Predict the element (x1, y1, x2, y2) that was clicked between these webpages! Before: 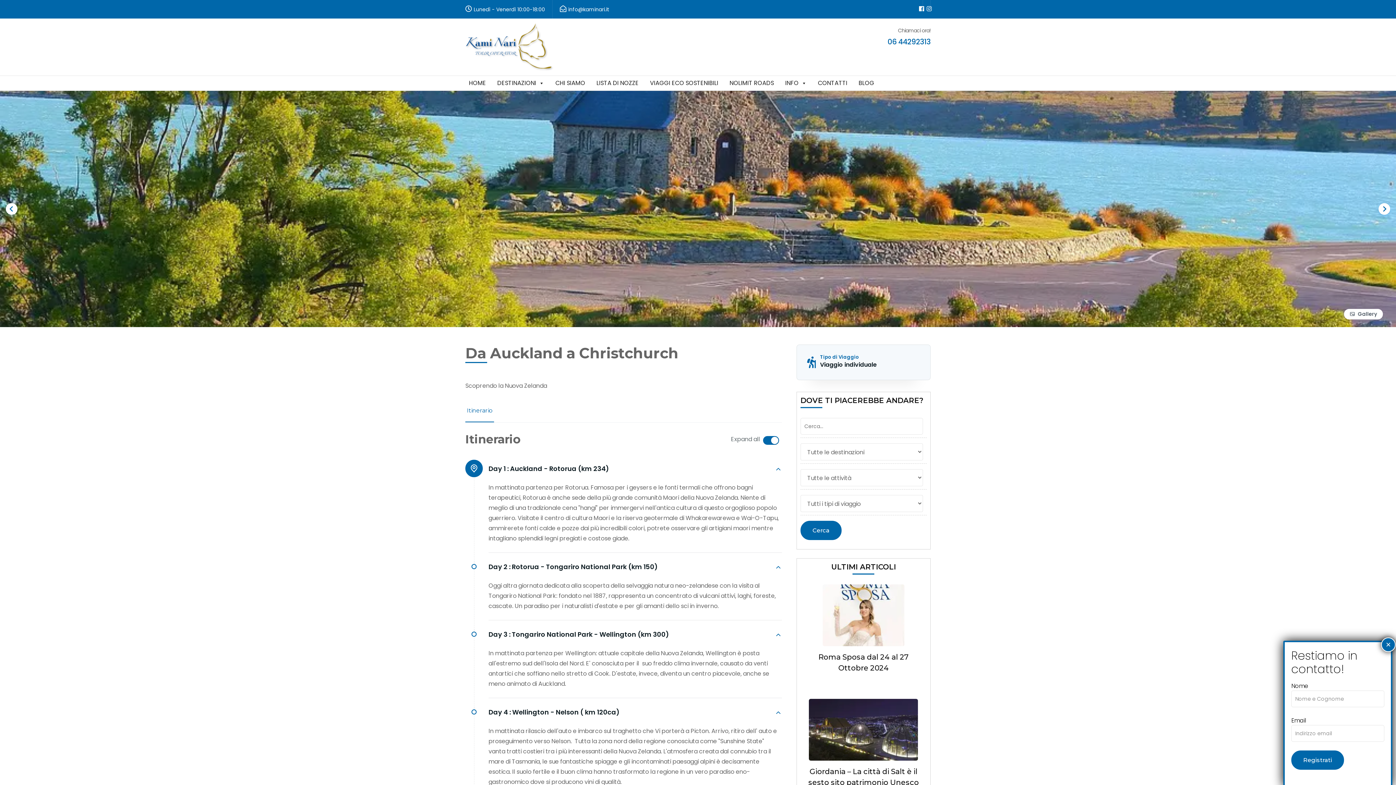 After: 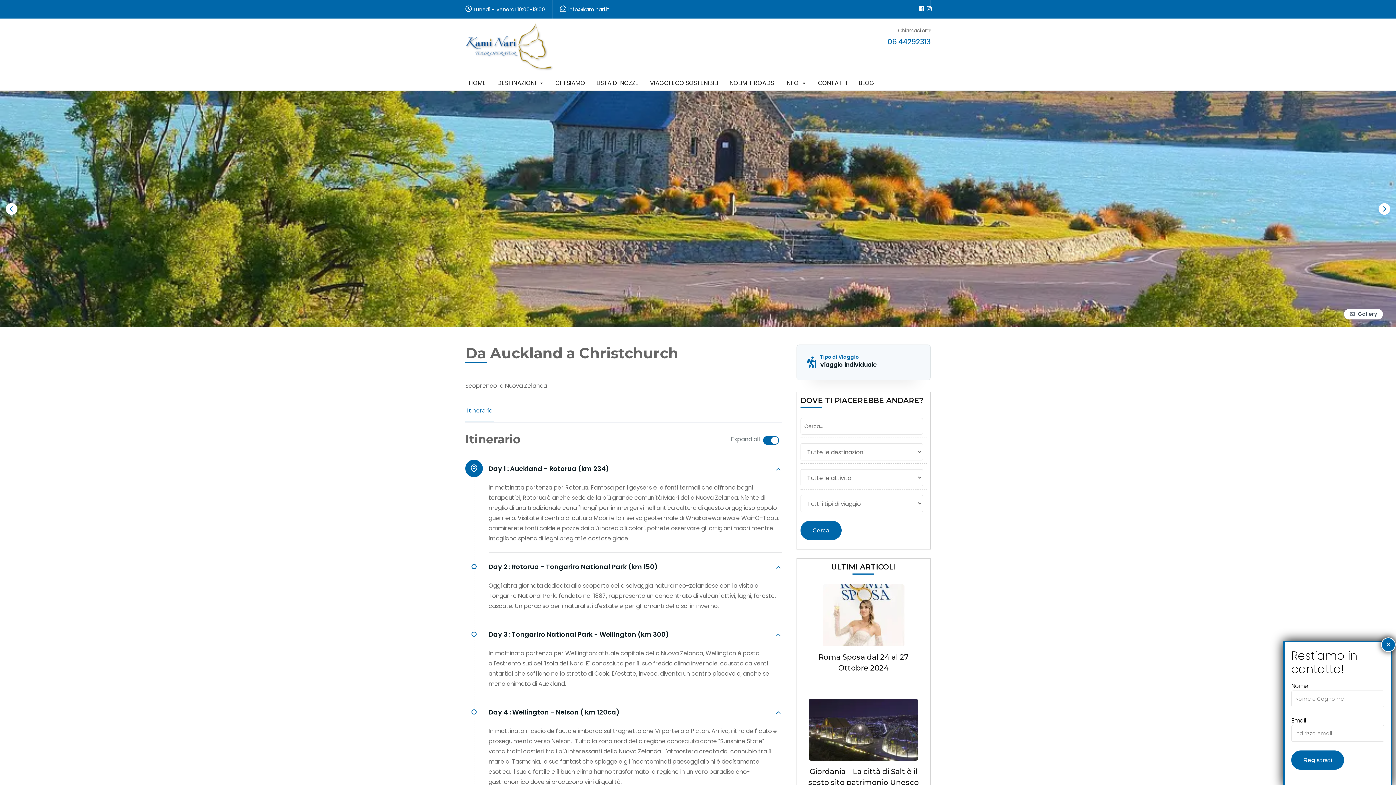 Action: bbox: (560, 0, 609, 18) label: info@kaminari.it